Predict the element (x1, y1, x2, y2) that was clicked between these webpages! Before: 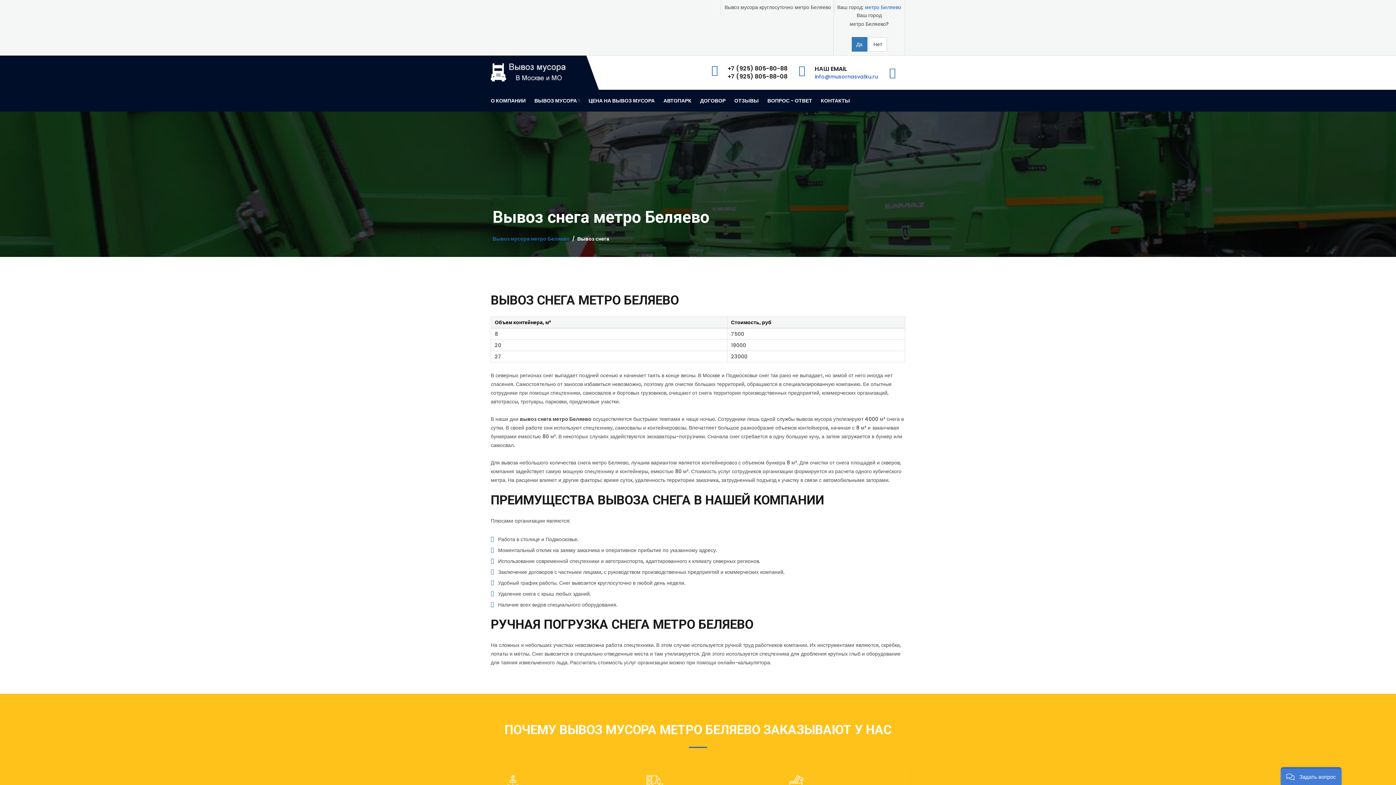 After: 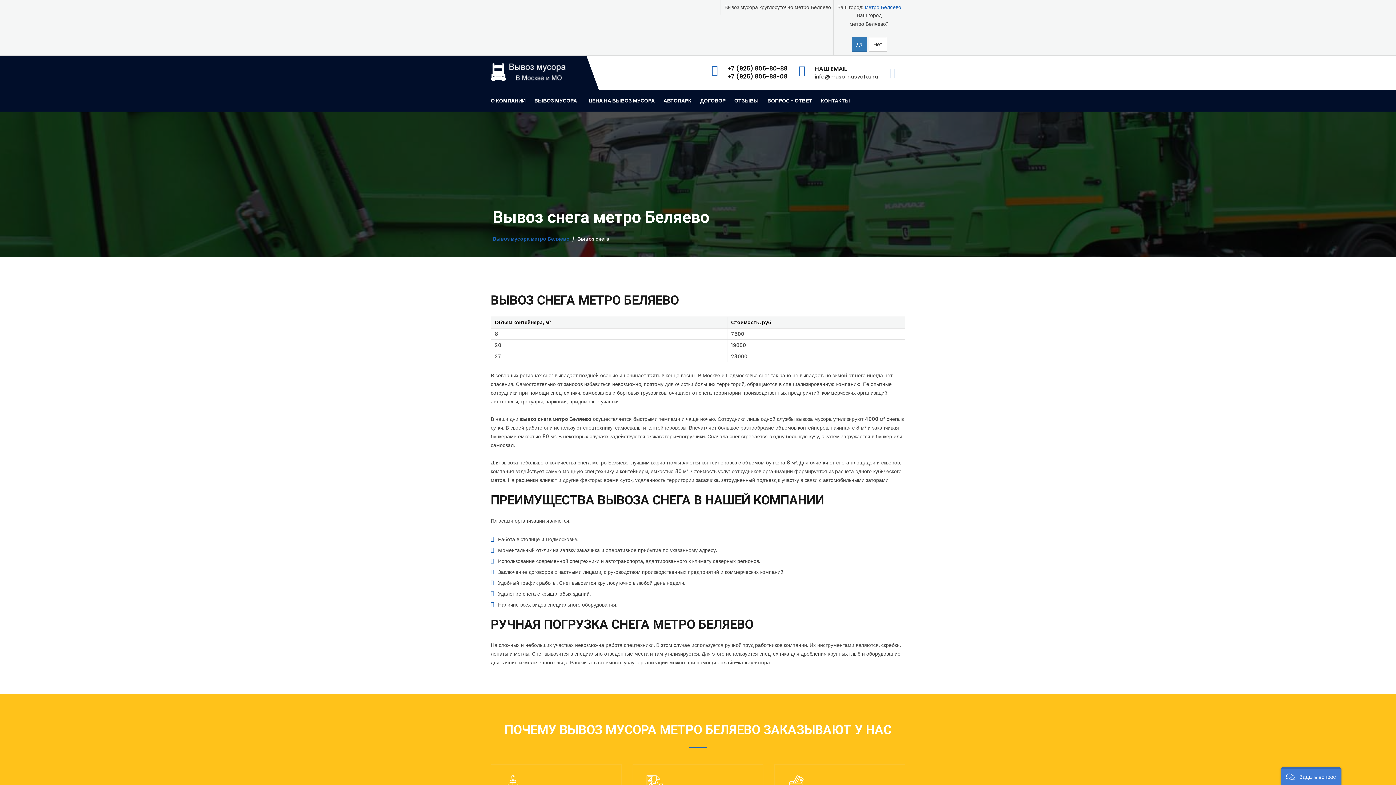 Action: bbox: (814, 73, 878, 80) label: info@musornasvalku.ru